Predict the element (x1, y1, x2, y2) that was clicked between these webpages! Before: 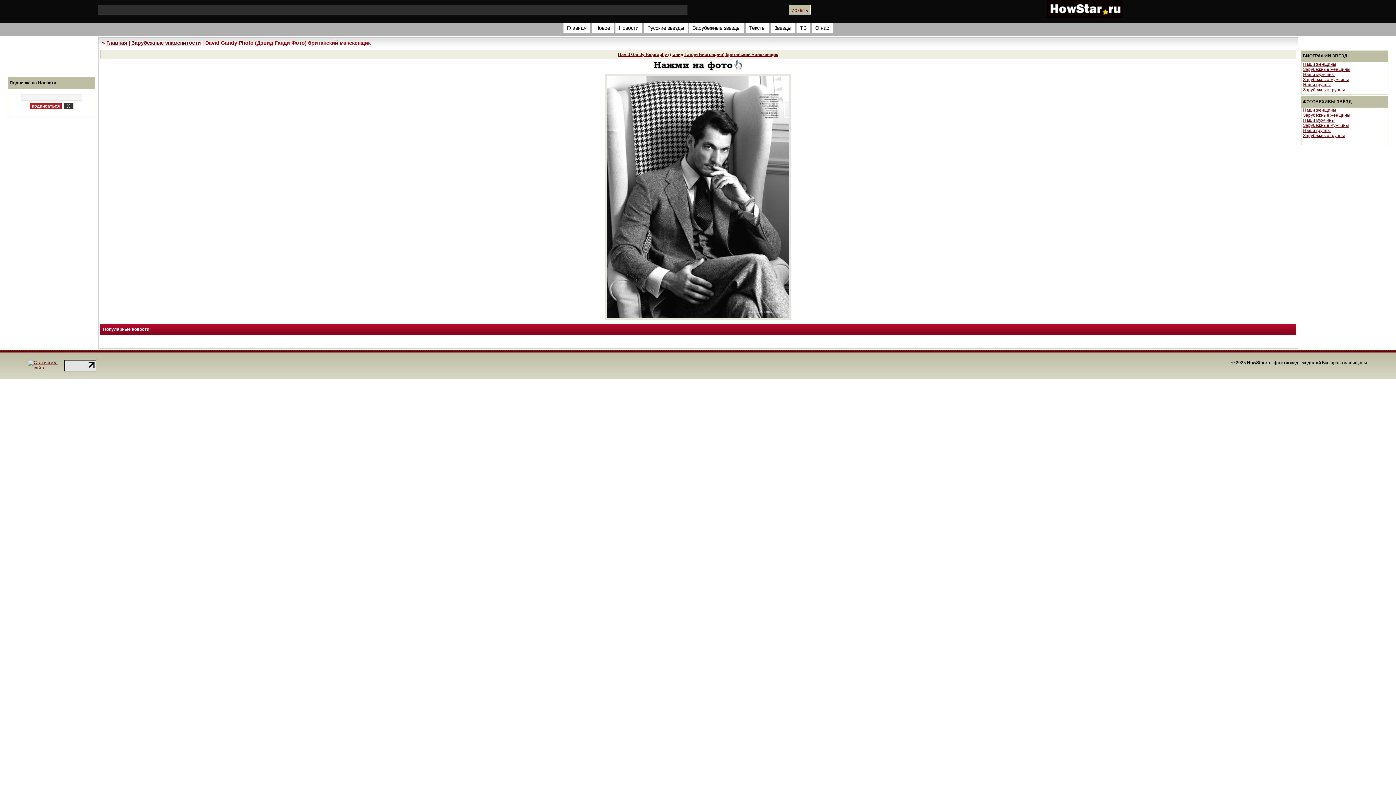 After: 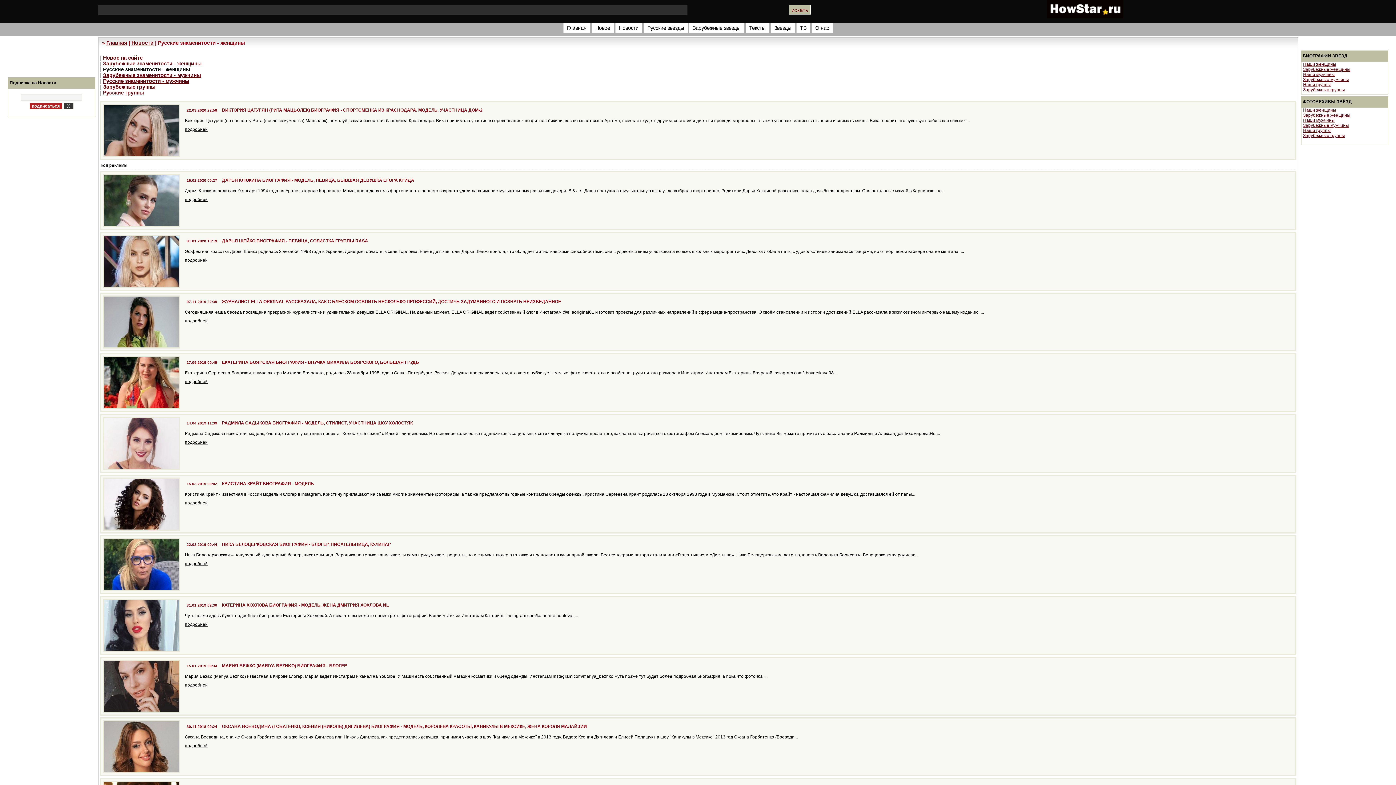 Action: label: Наши женщины bbox: (1303, 61, 1336, 66)